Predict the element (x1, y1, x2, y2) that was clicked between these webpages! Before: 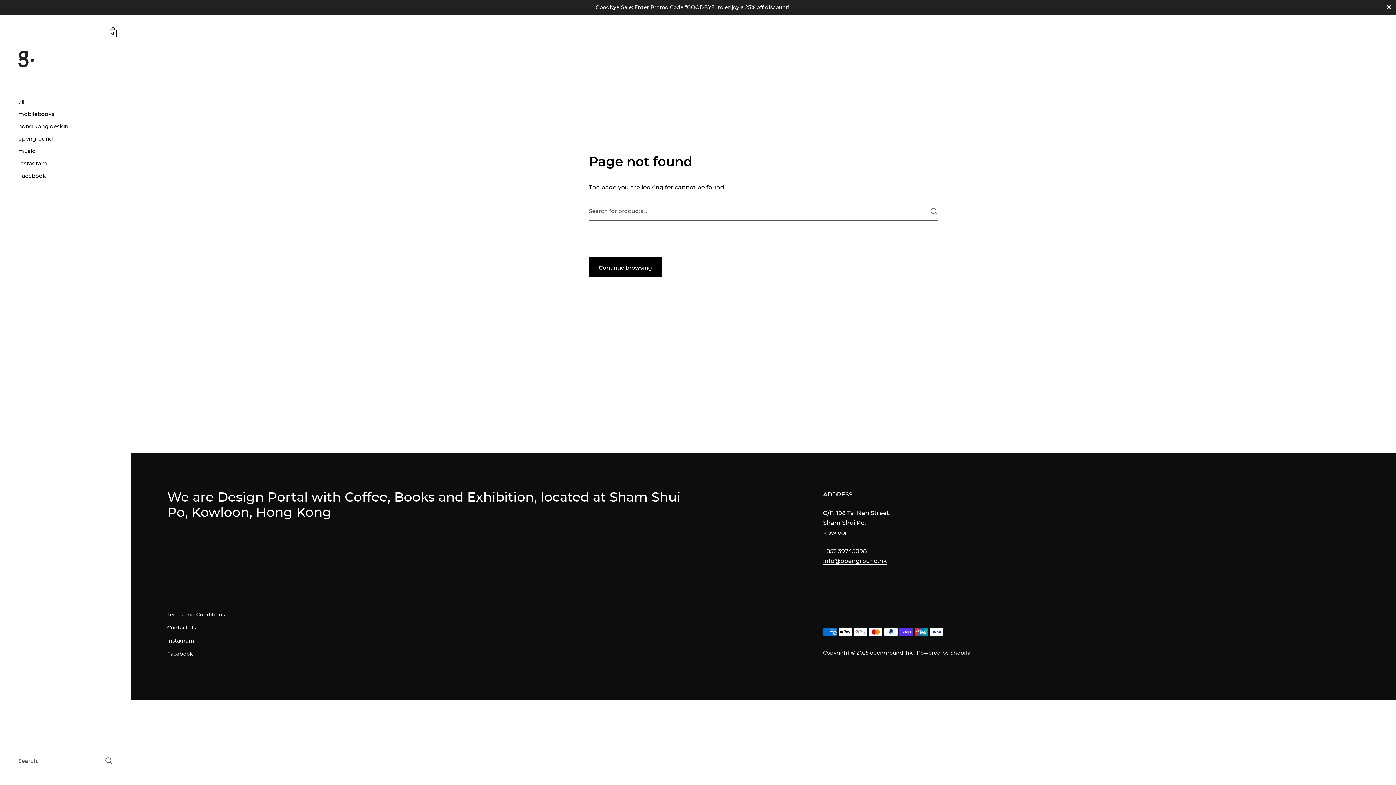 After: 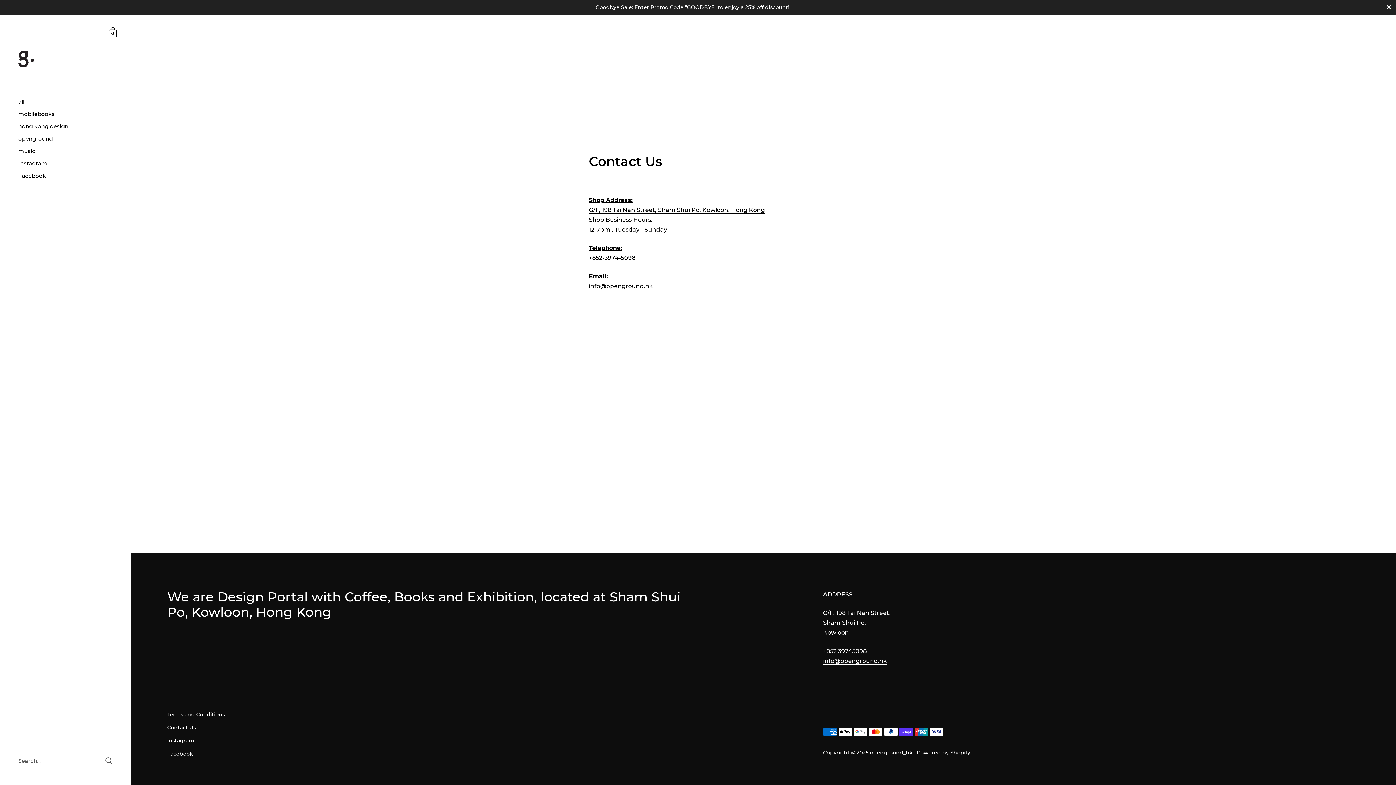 Action: label: Contact Us bbox: (167, 624, 196, 631)